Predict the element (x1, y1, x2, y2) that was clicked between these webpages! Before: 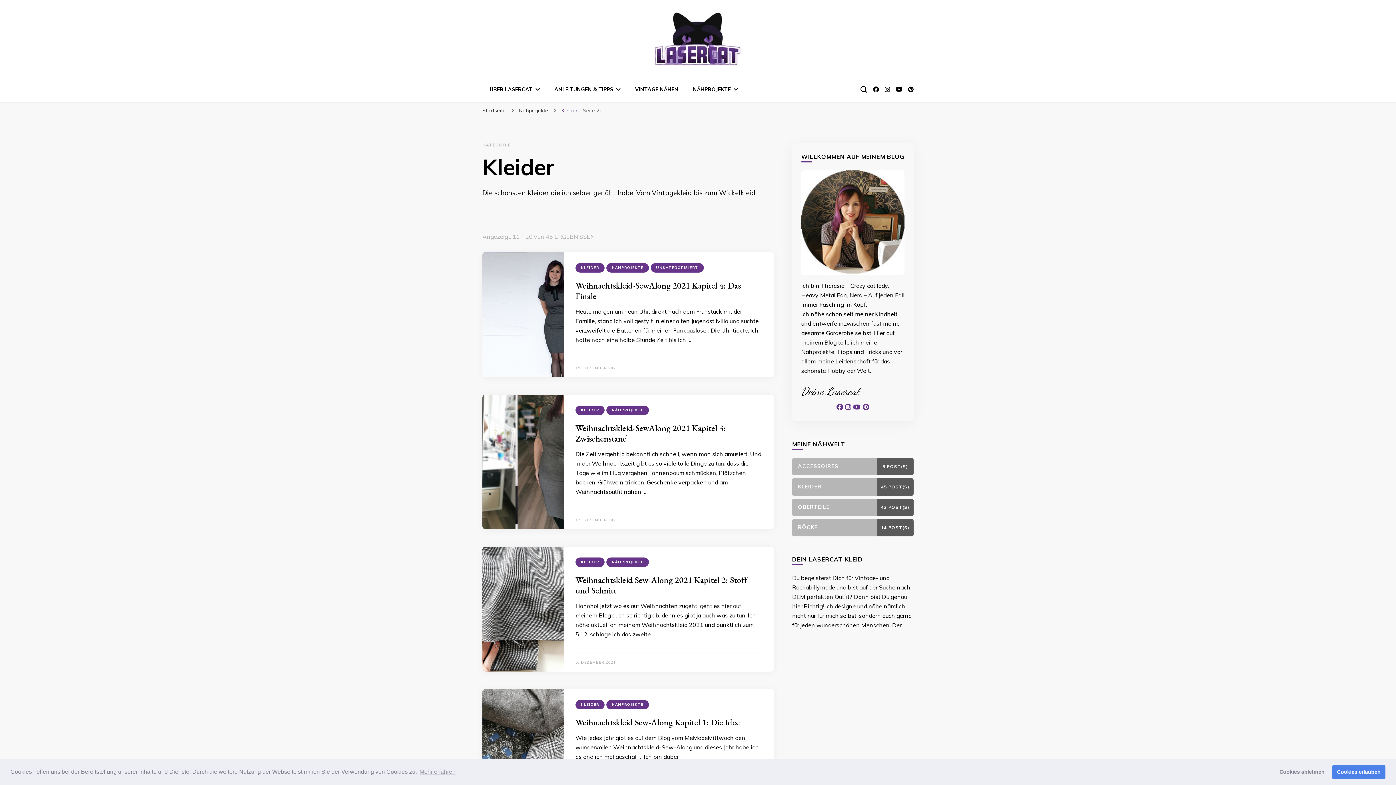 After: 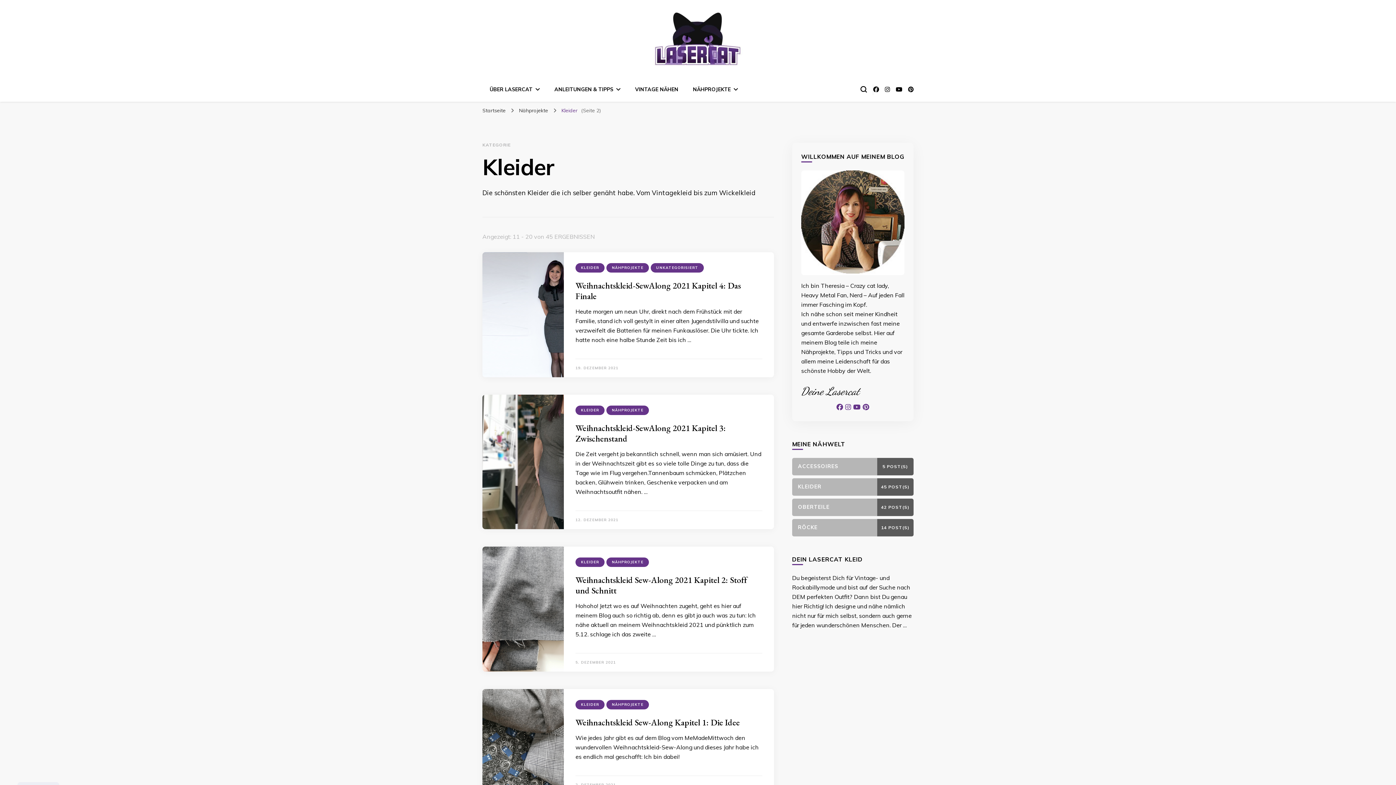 Action: label: deny cookies bbox: (1274, 765, 1329, 779)